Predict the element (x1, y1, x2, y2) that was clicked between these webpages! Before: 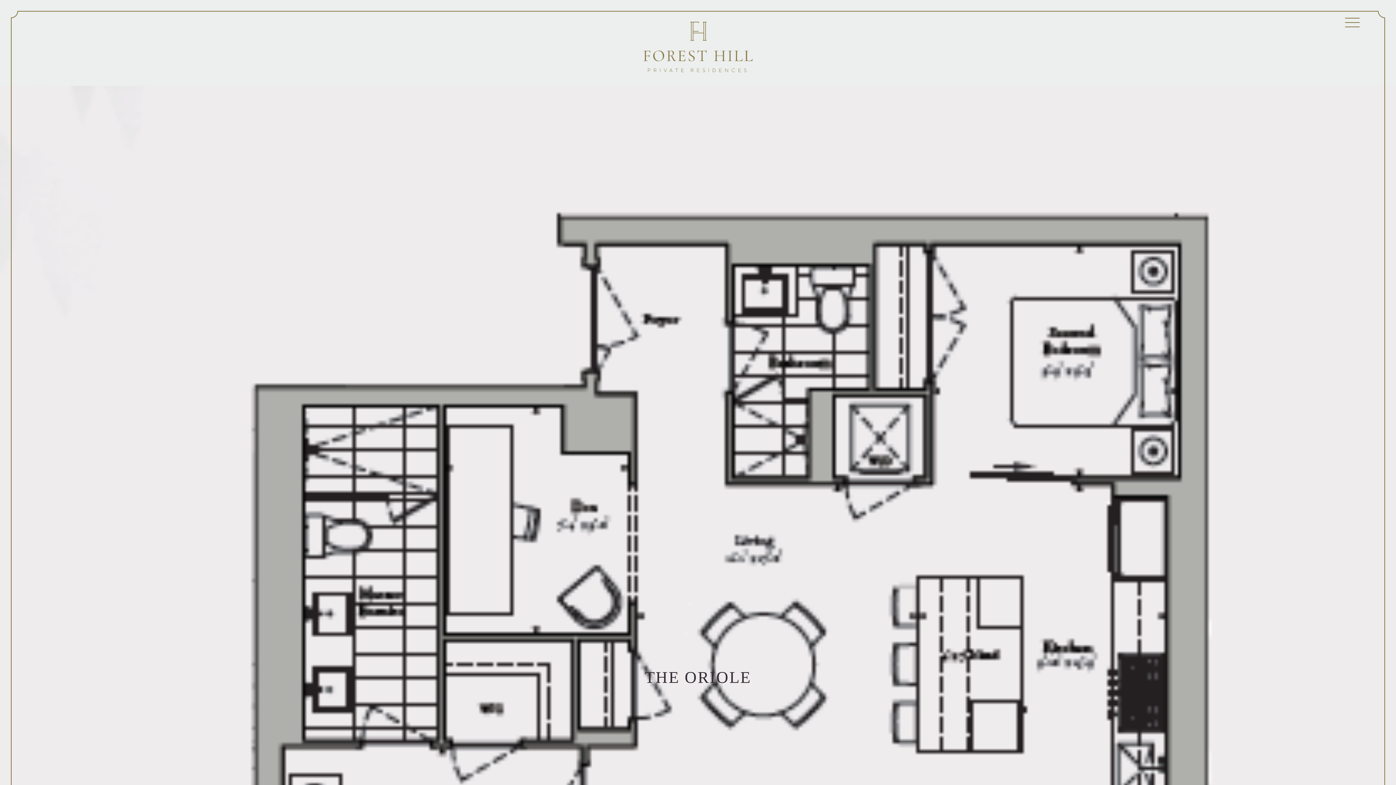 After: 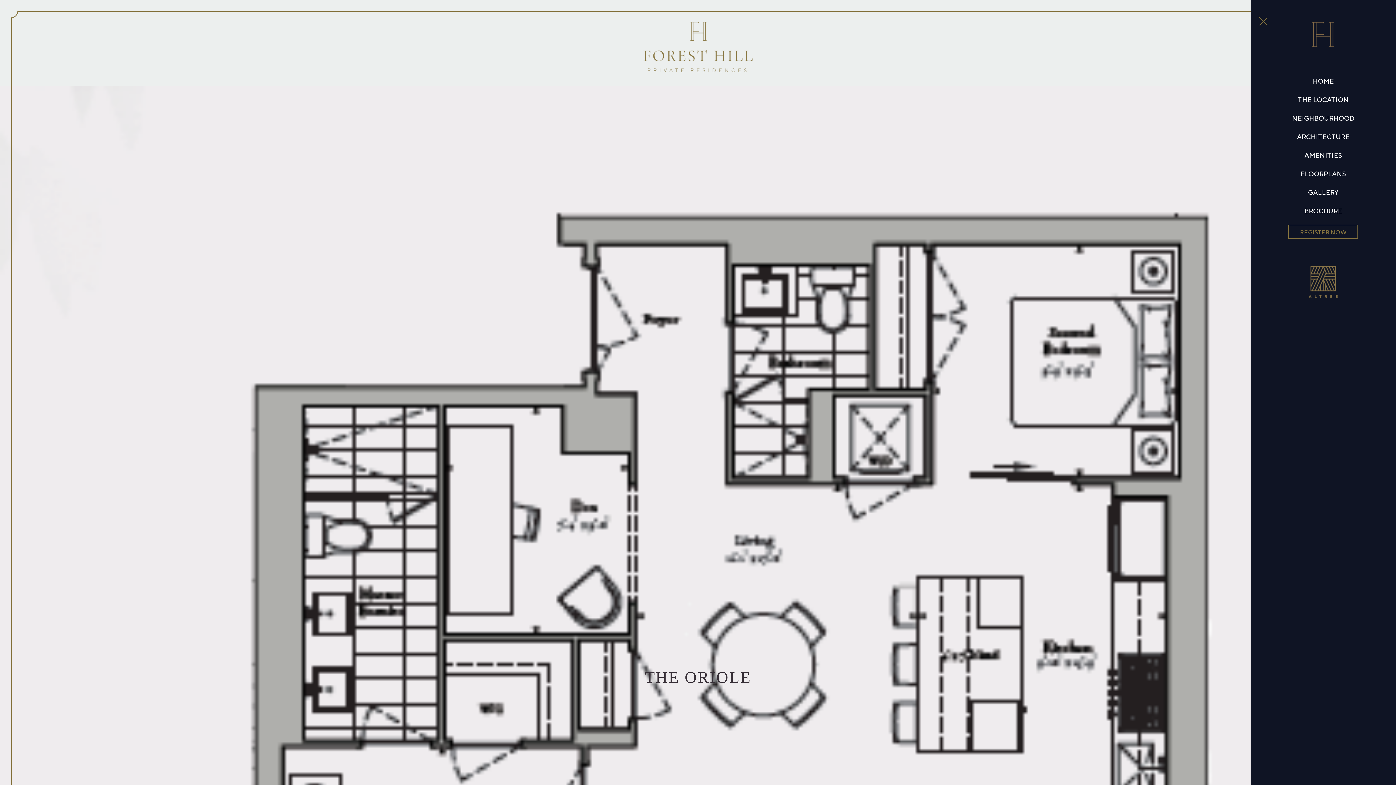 Action: bbox: (1345, 17, 1360, 27)